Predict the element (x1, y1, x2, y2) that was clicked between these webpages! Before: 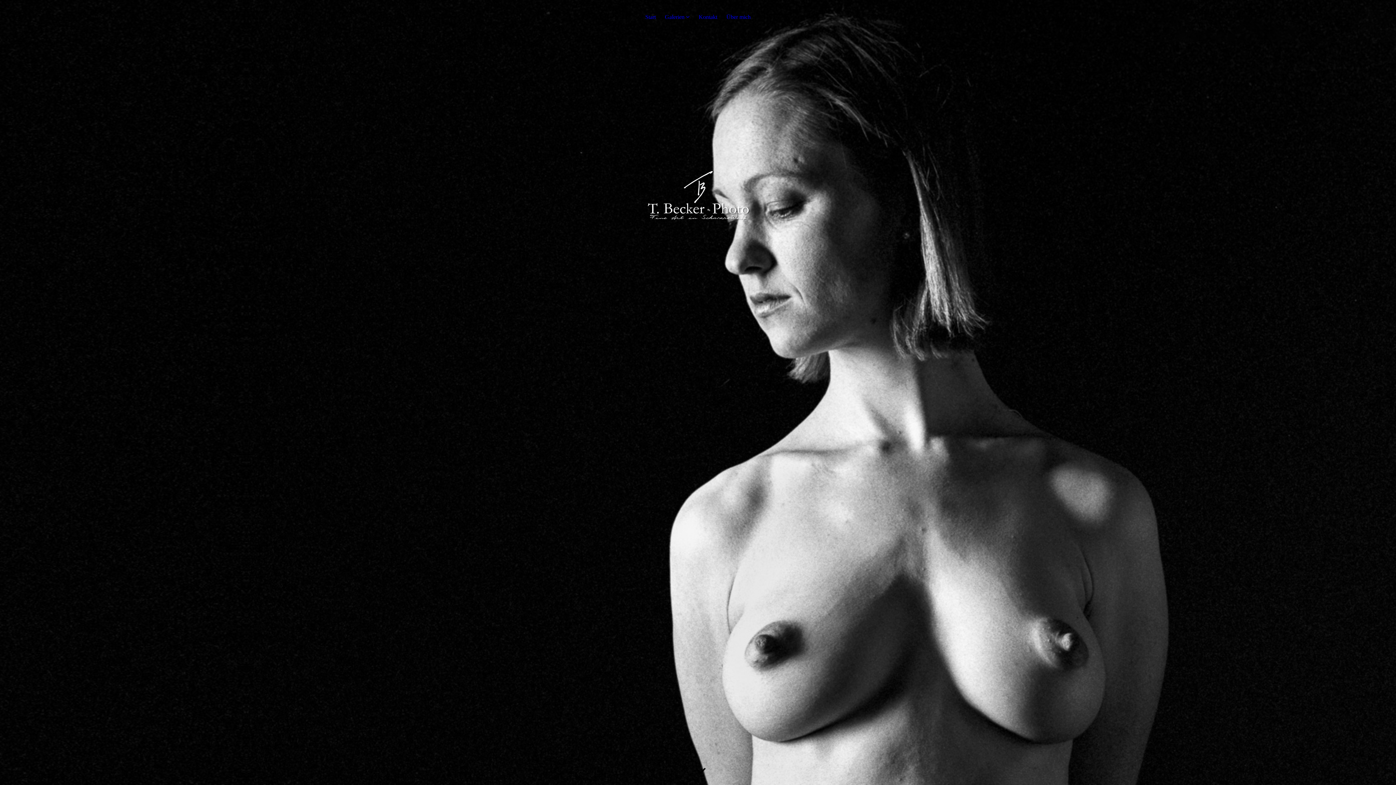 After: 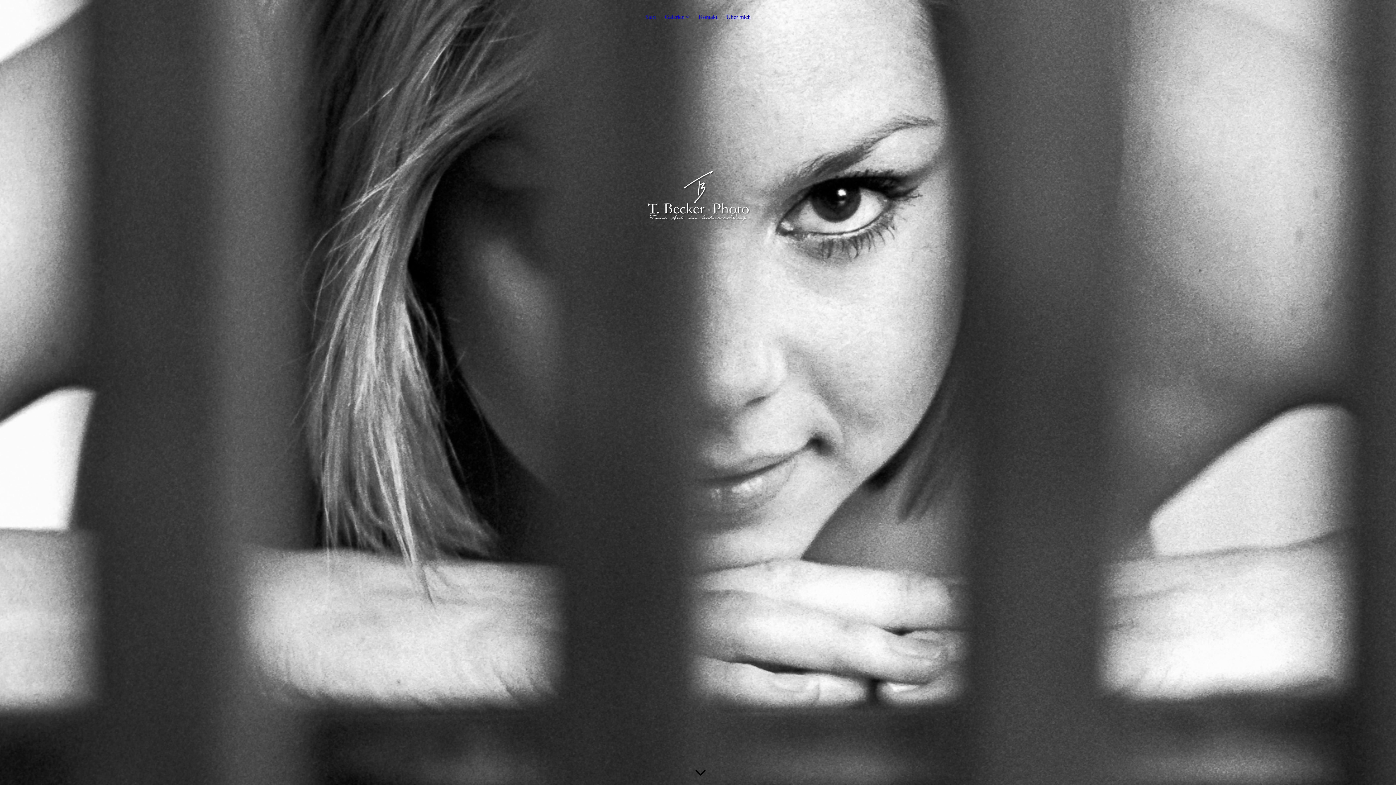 Action: bbox: (645, 13, 656, 23) label: Start